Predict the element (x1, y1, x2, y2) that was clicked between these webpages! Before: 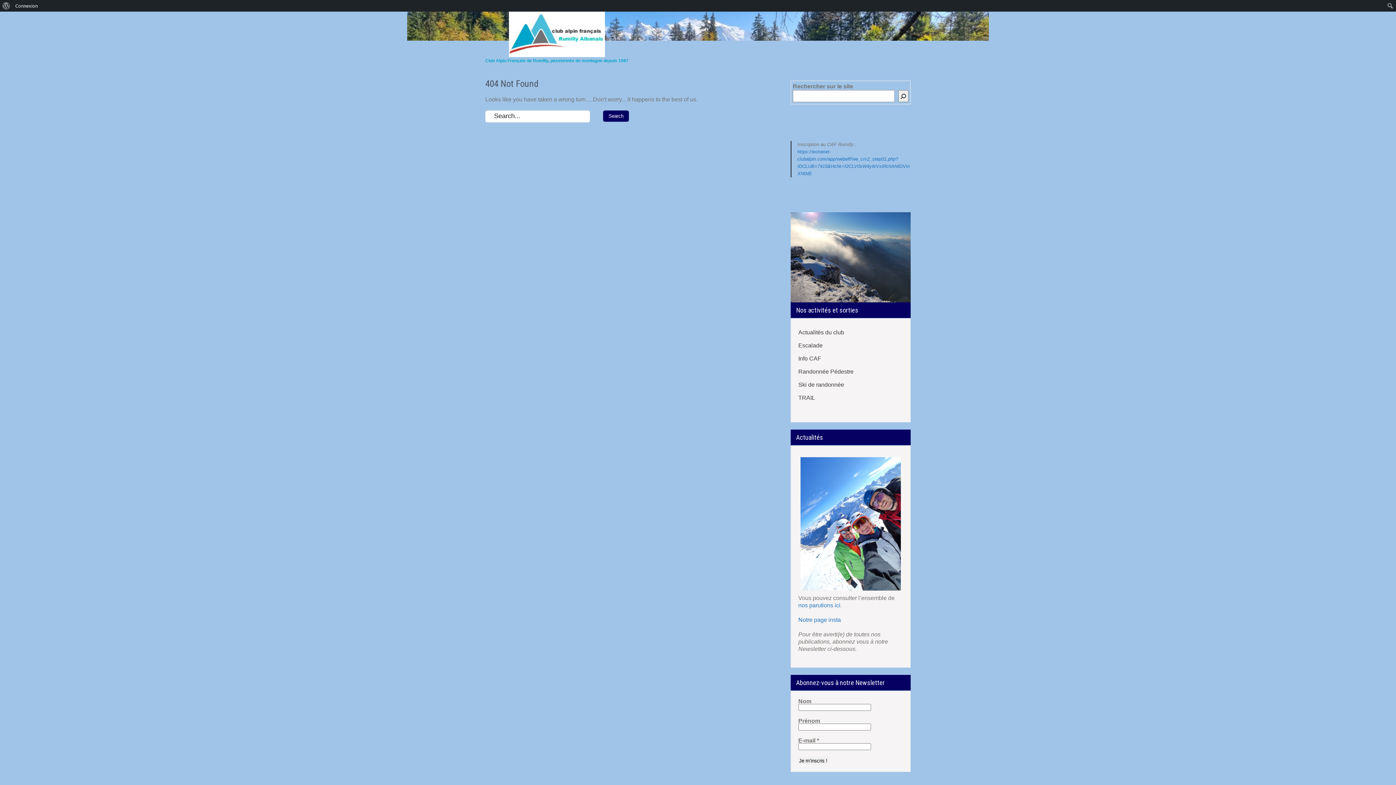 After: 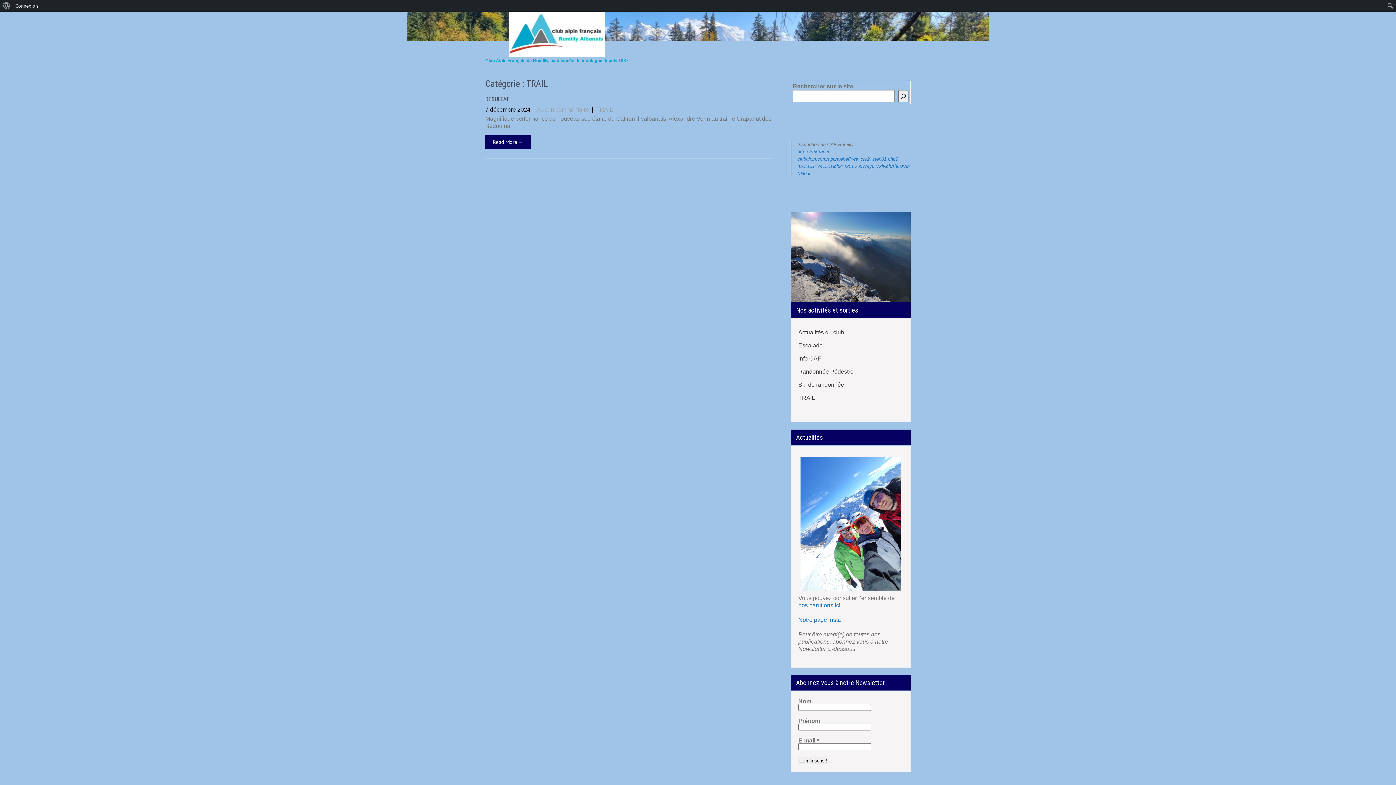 Action: bbox: (798, 394, 815, 401) label: TRAIL